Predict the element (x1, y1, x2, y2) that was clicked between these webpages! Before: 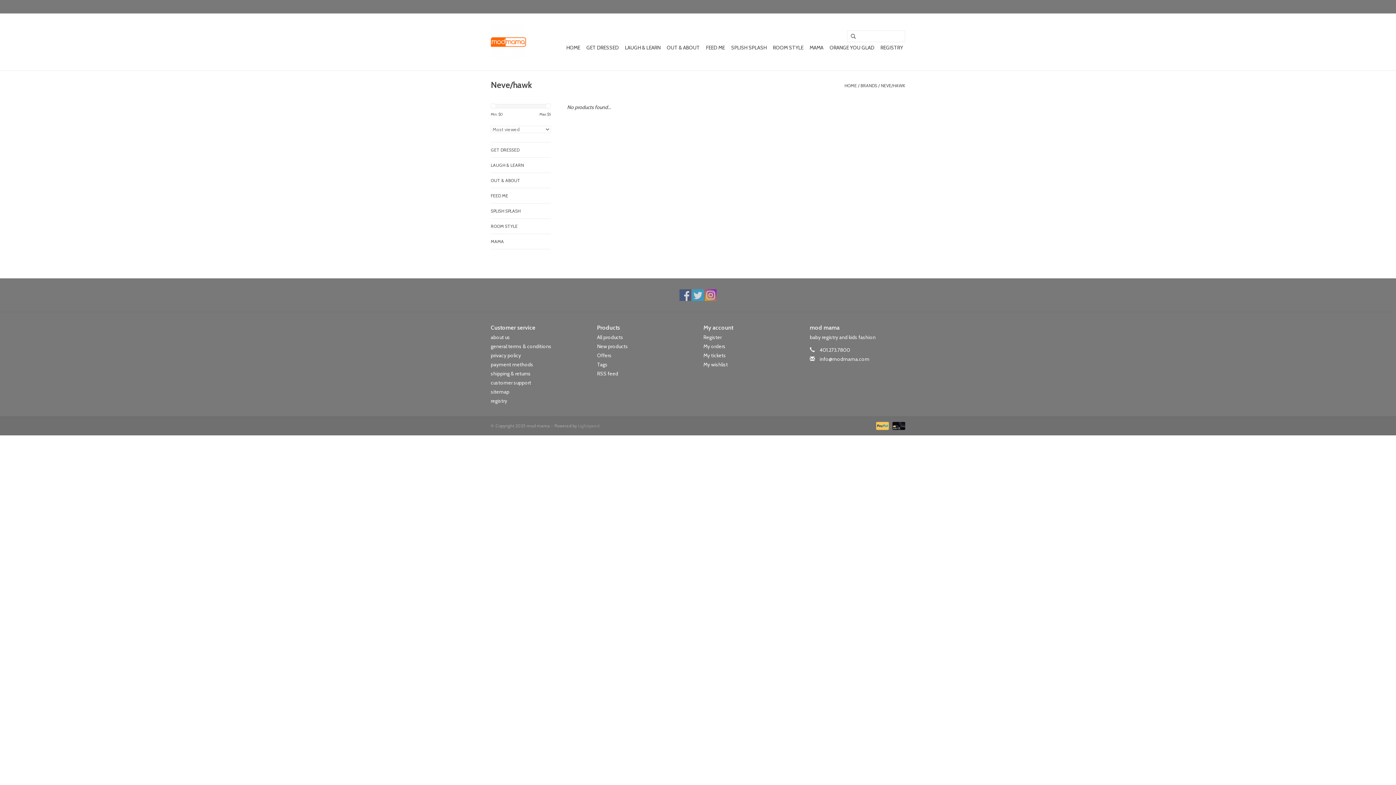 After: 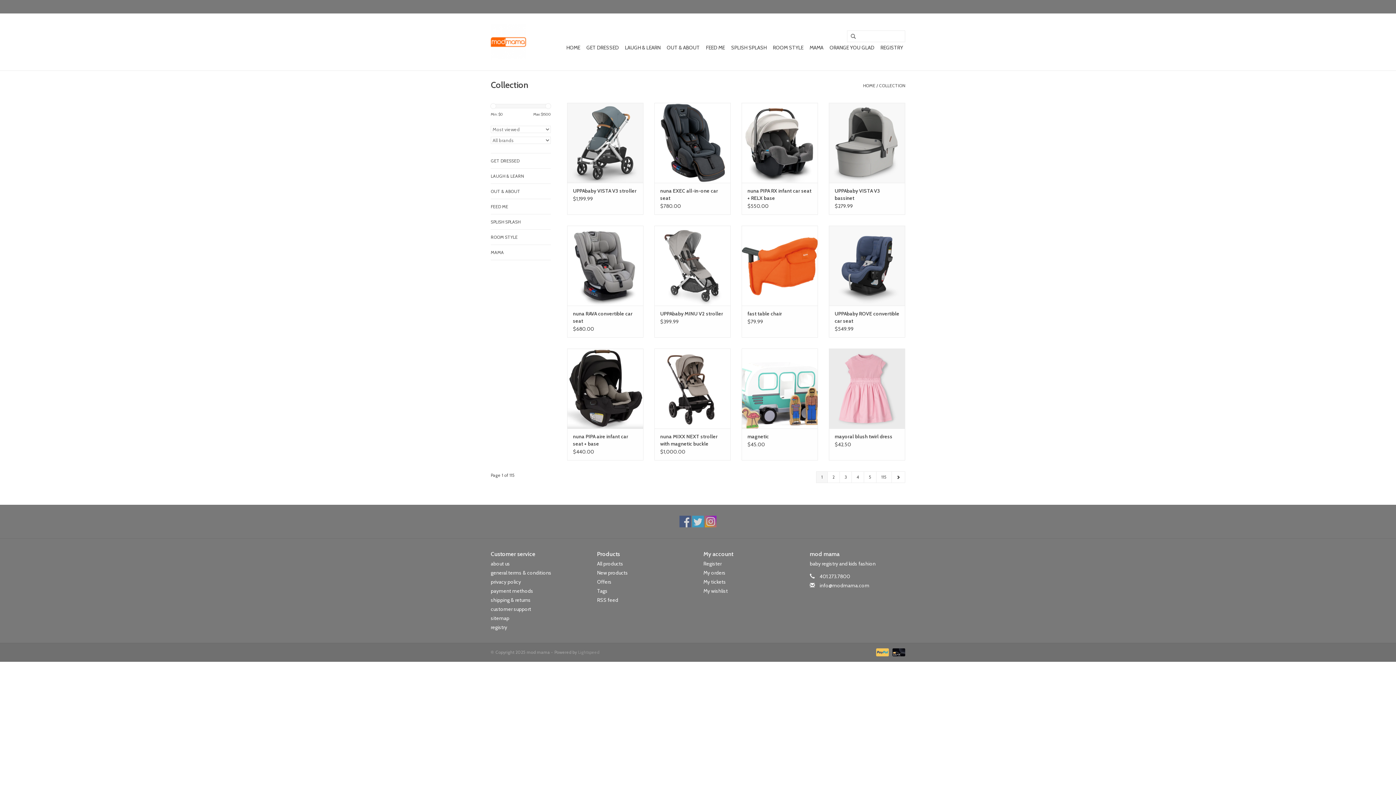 Action: label: All products bbox: (597, 334, 623, 340)